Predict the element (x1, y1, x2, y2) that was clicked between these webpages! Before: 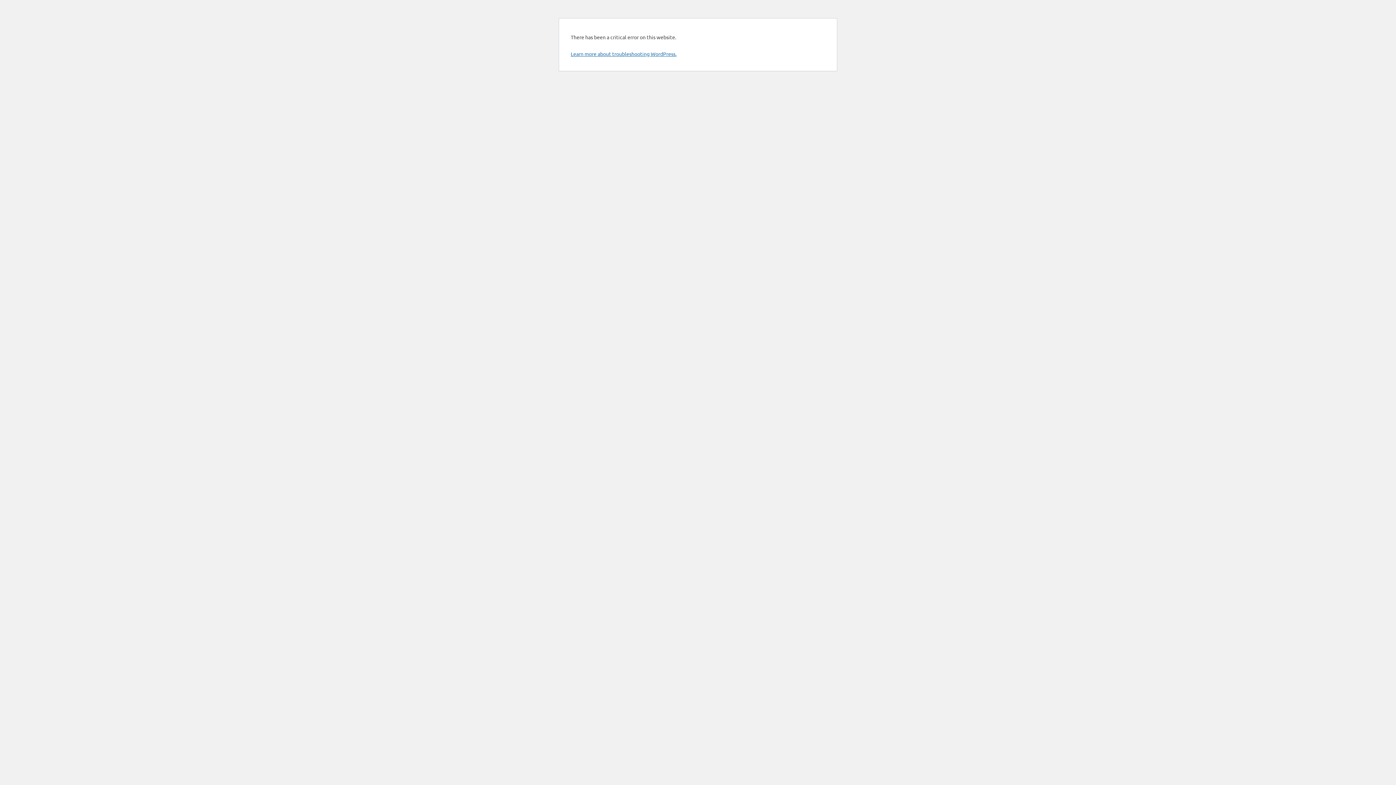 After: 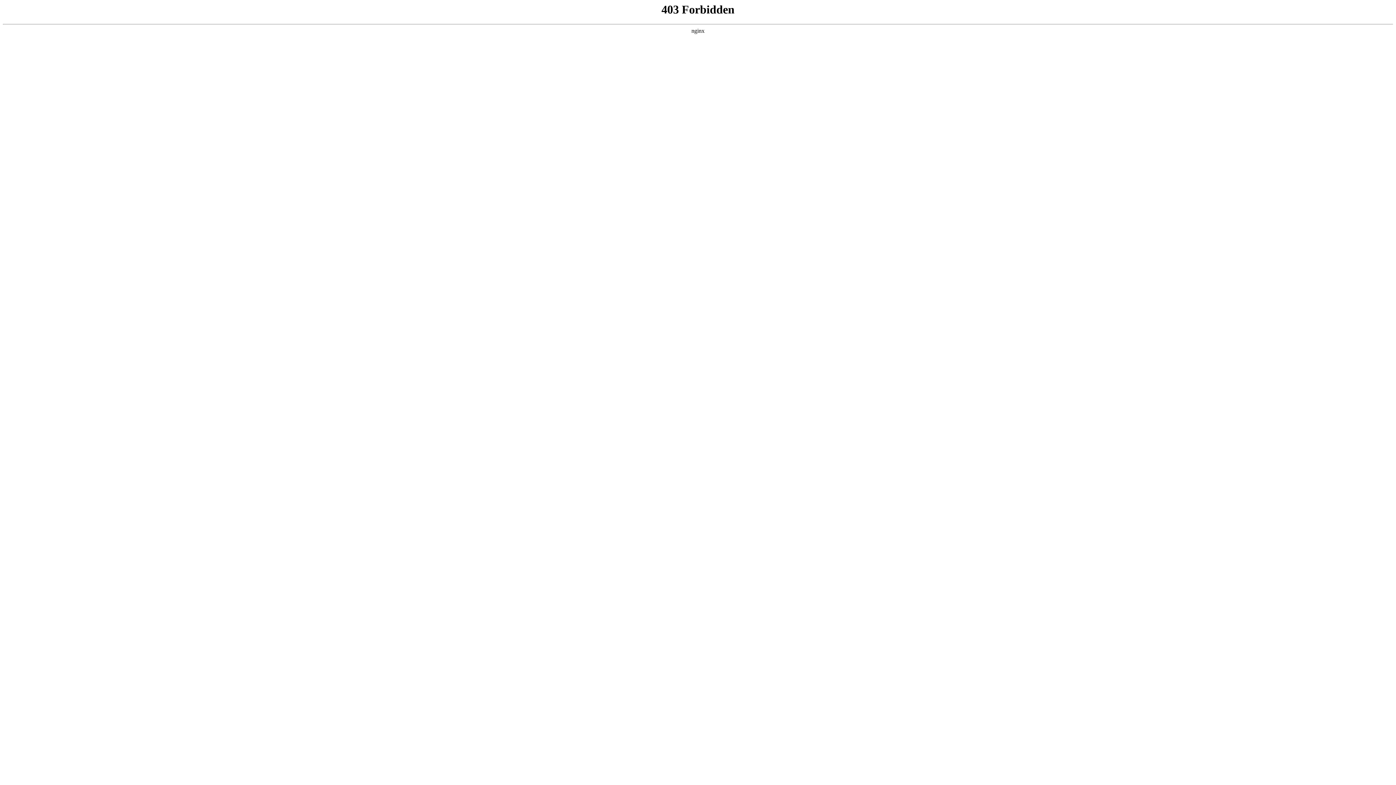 Action: bbox: (570, 50, 676, 57) label: Learn more about troubleshooting WordPress.